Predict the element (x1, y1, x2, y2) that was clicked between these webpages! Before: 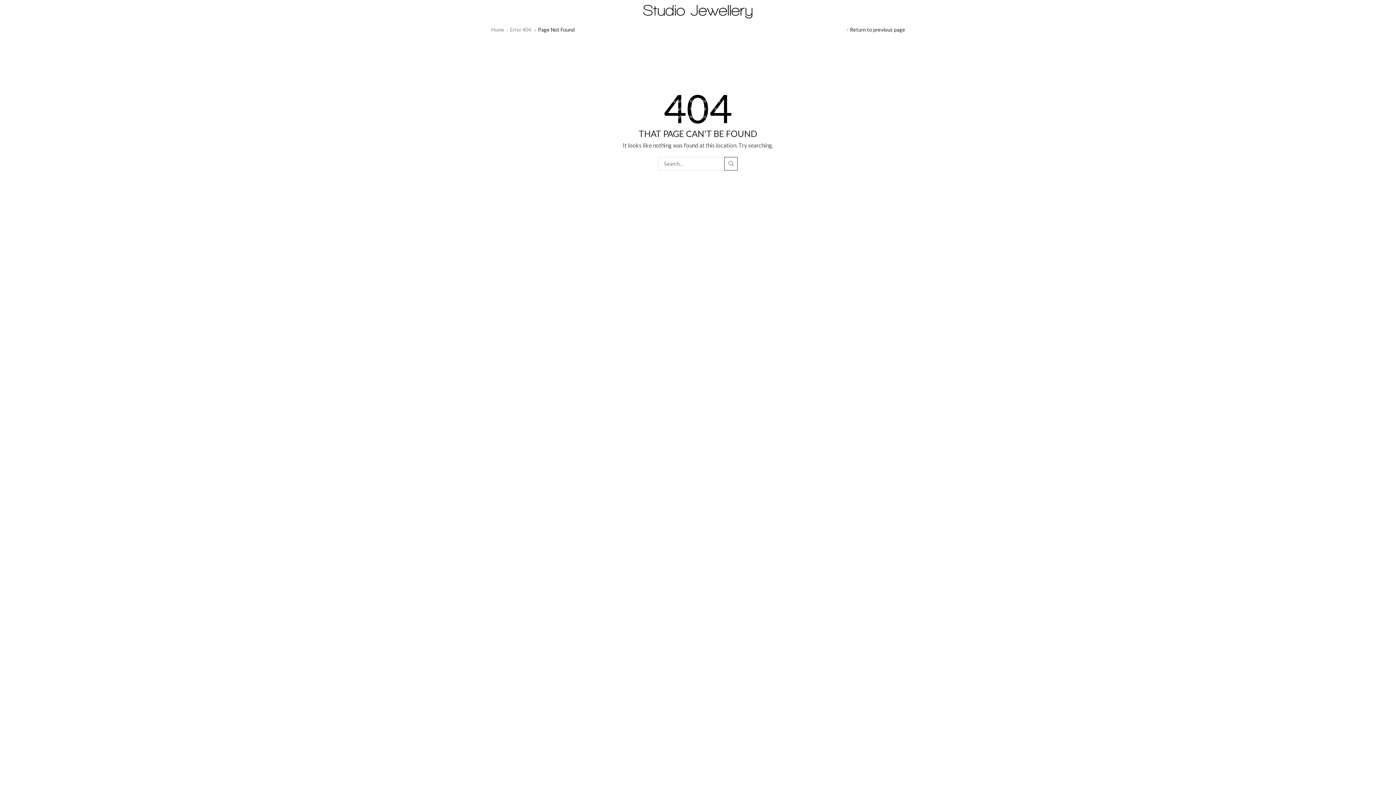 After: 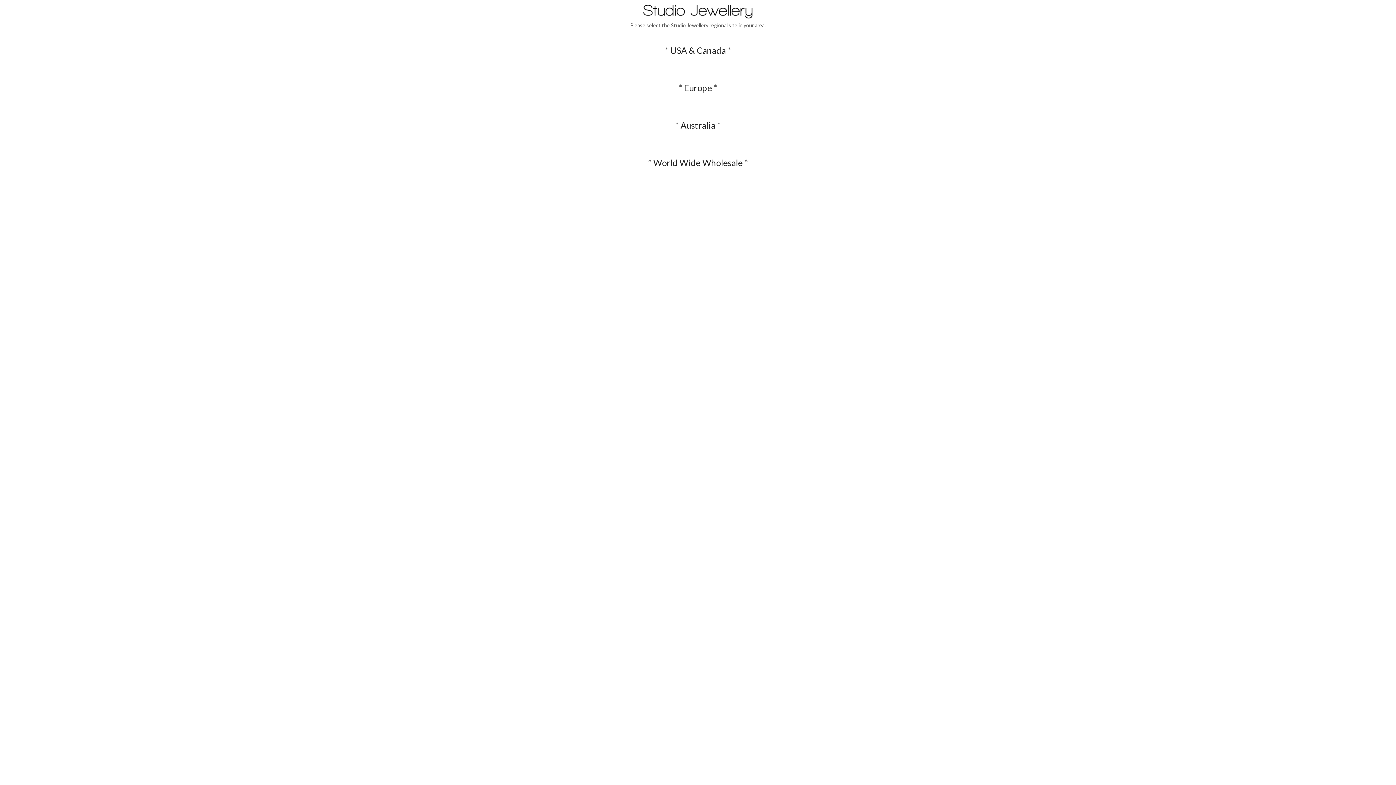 Action: bbox: (639, 7, 756, 13)